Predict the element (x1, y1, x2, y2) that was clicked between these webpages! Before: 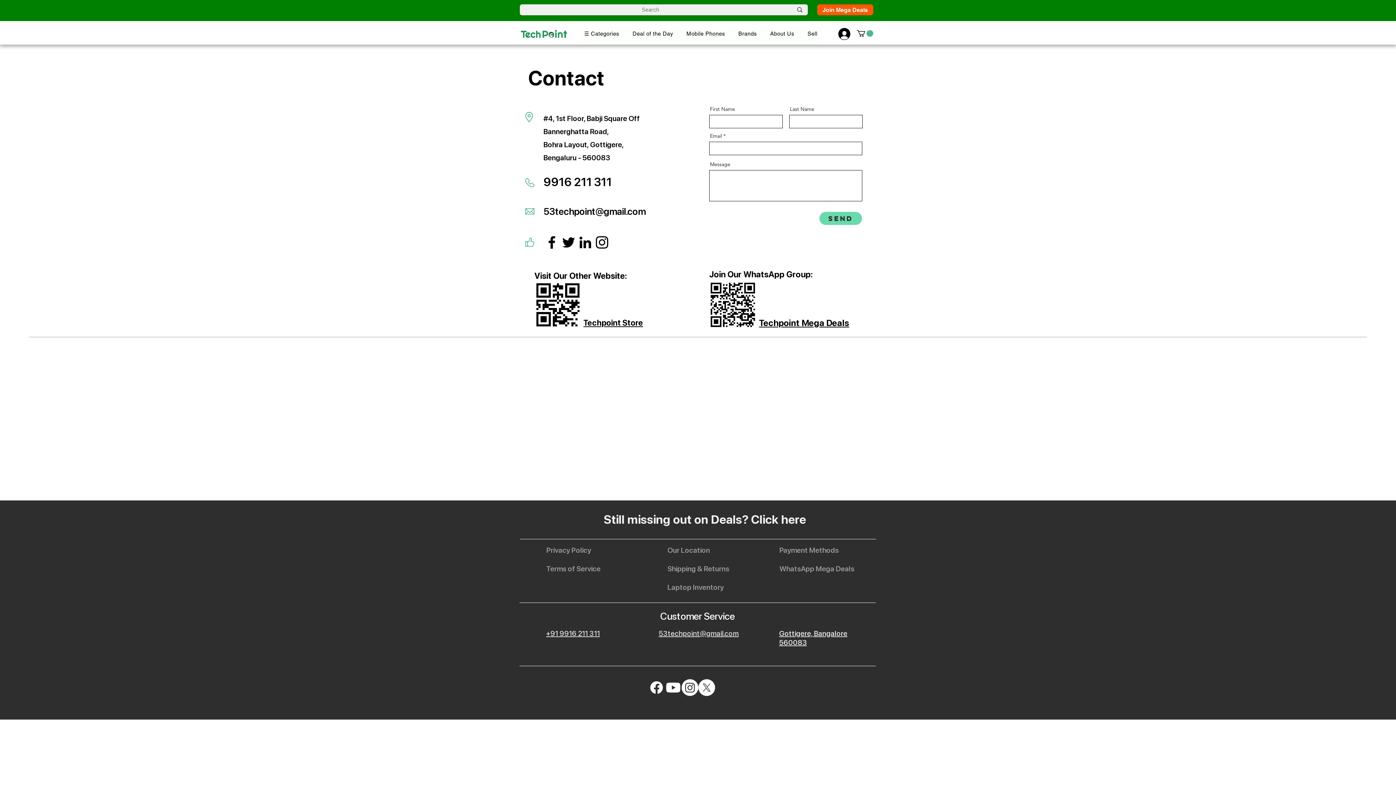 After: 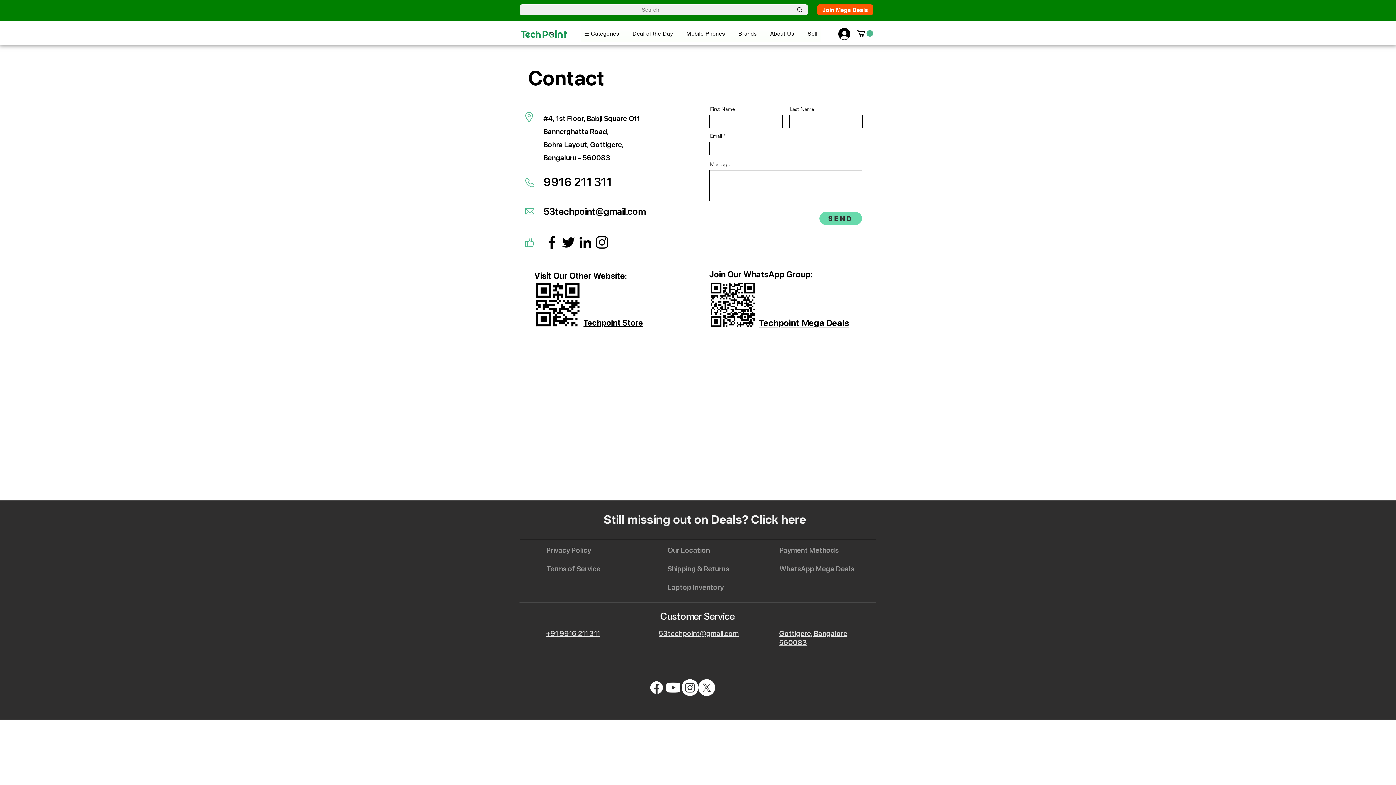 Action: label: 53techpoint@gmail.com bbox: (658, 629, 738, 638)